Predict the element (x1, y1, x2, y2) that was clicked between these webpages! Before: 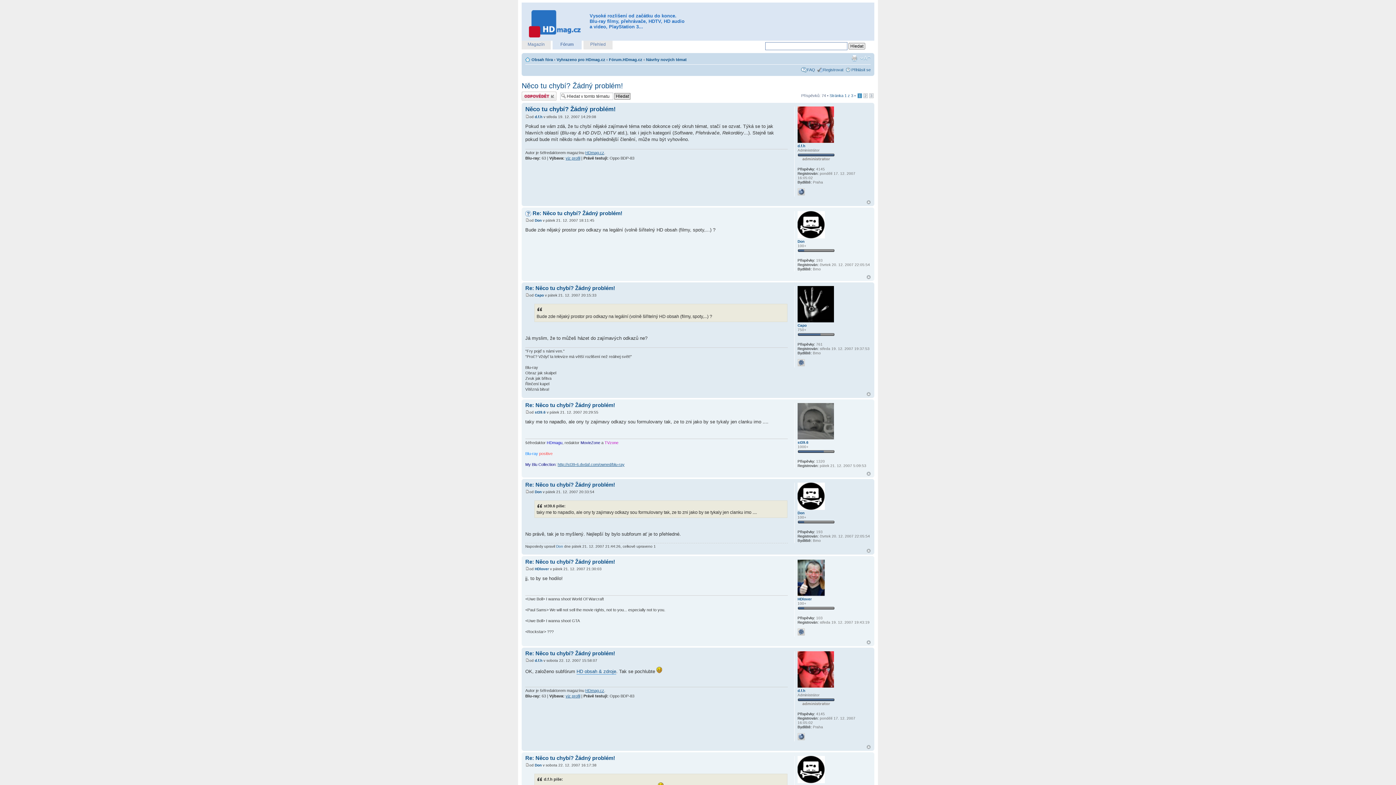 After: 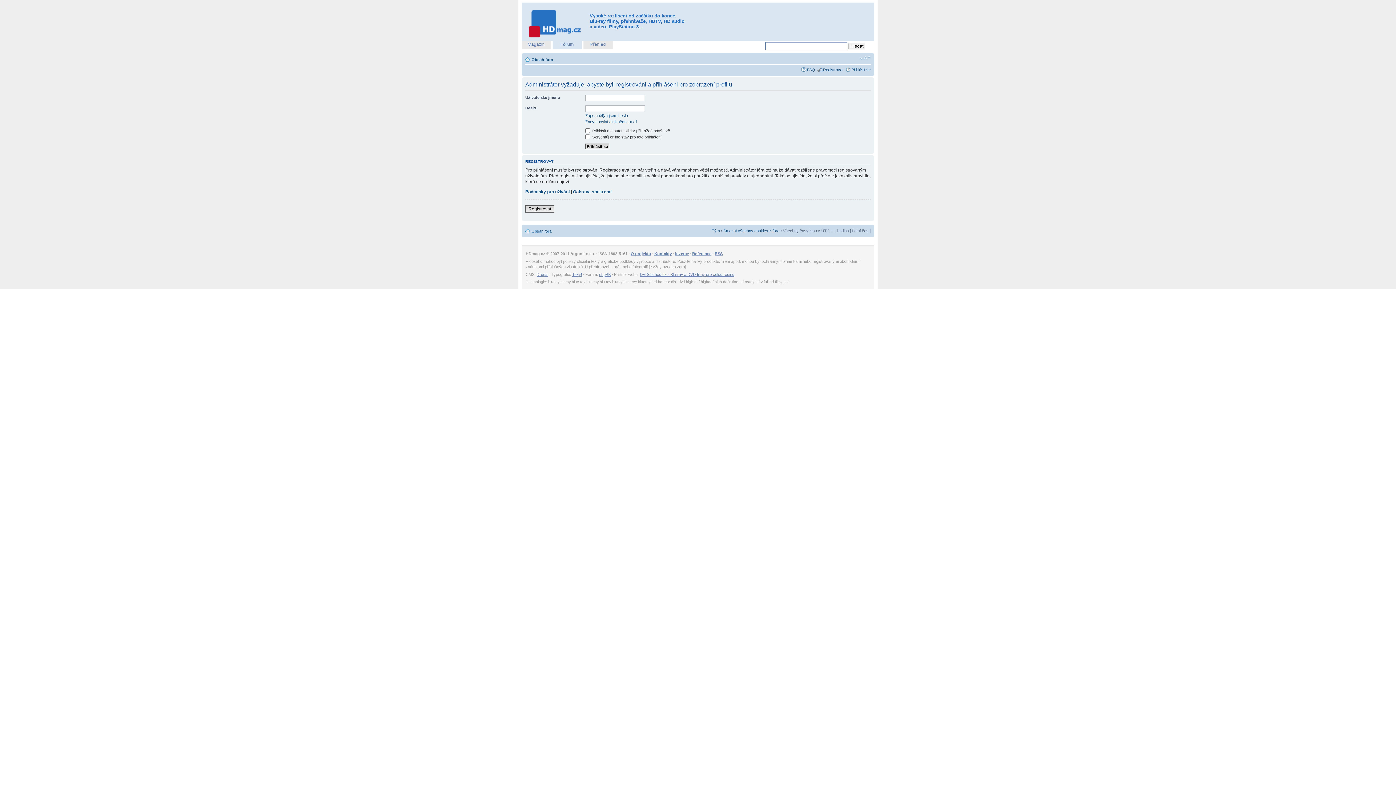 Action: bbox: (797, 319, 834, 323)